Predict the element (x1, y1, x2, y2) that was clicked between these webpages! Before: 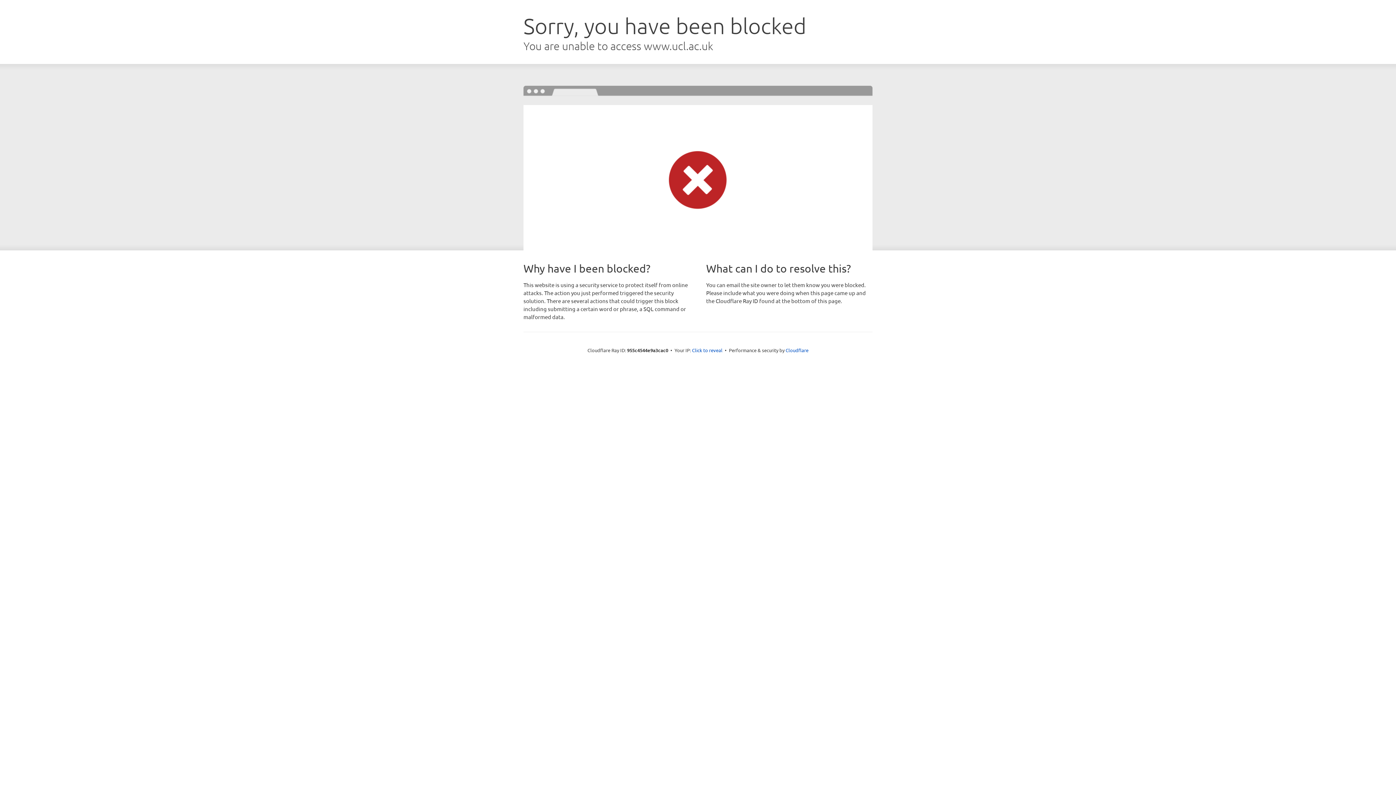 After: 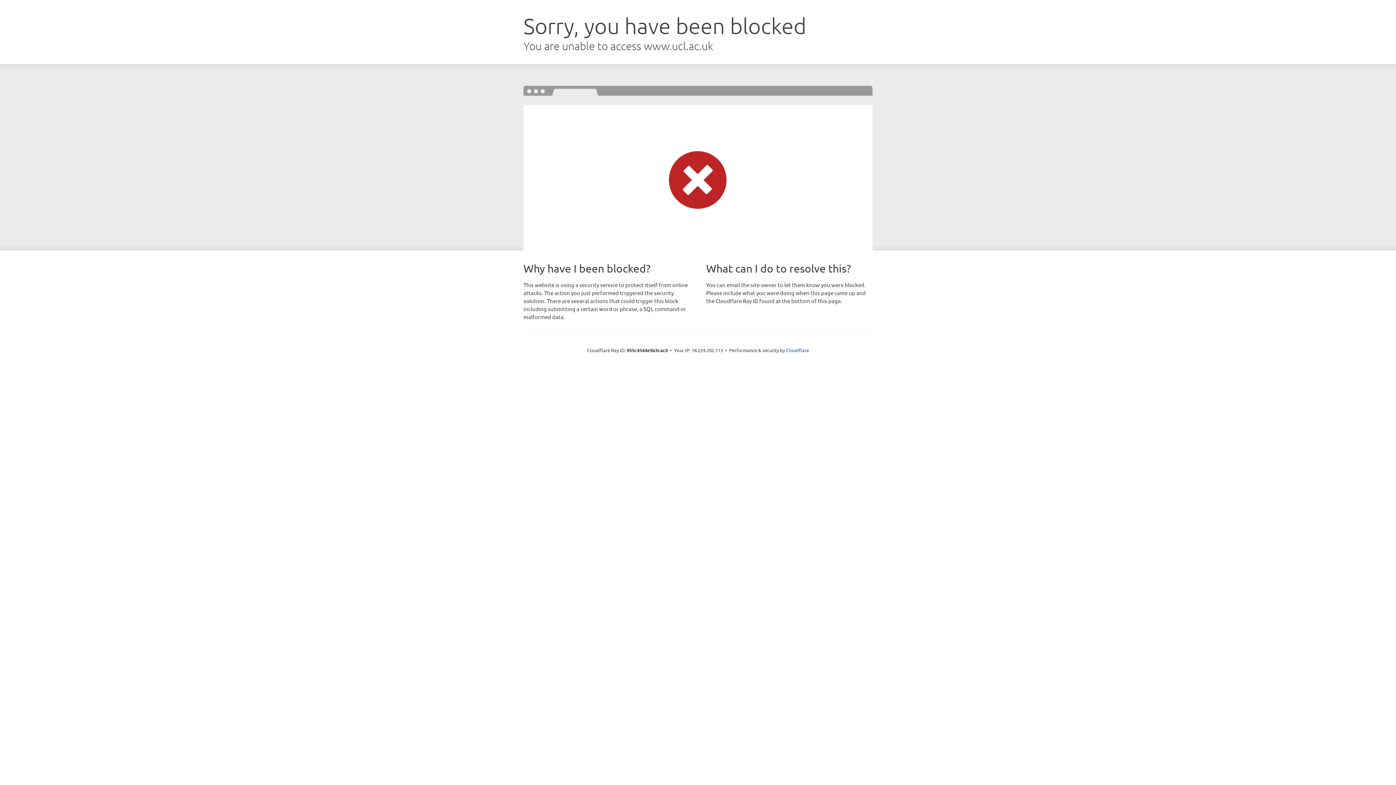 Action: label: Click to reveal bbox: (692, 346, 722, 353)